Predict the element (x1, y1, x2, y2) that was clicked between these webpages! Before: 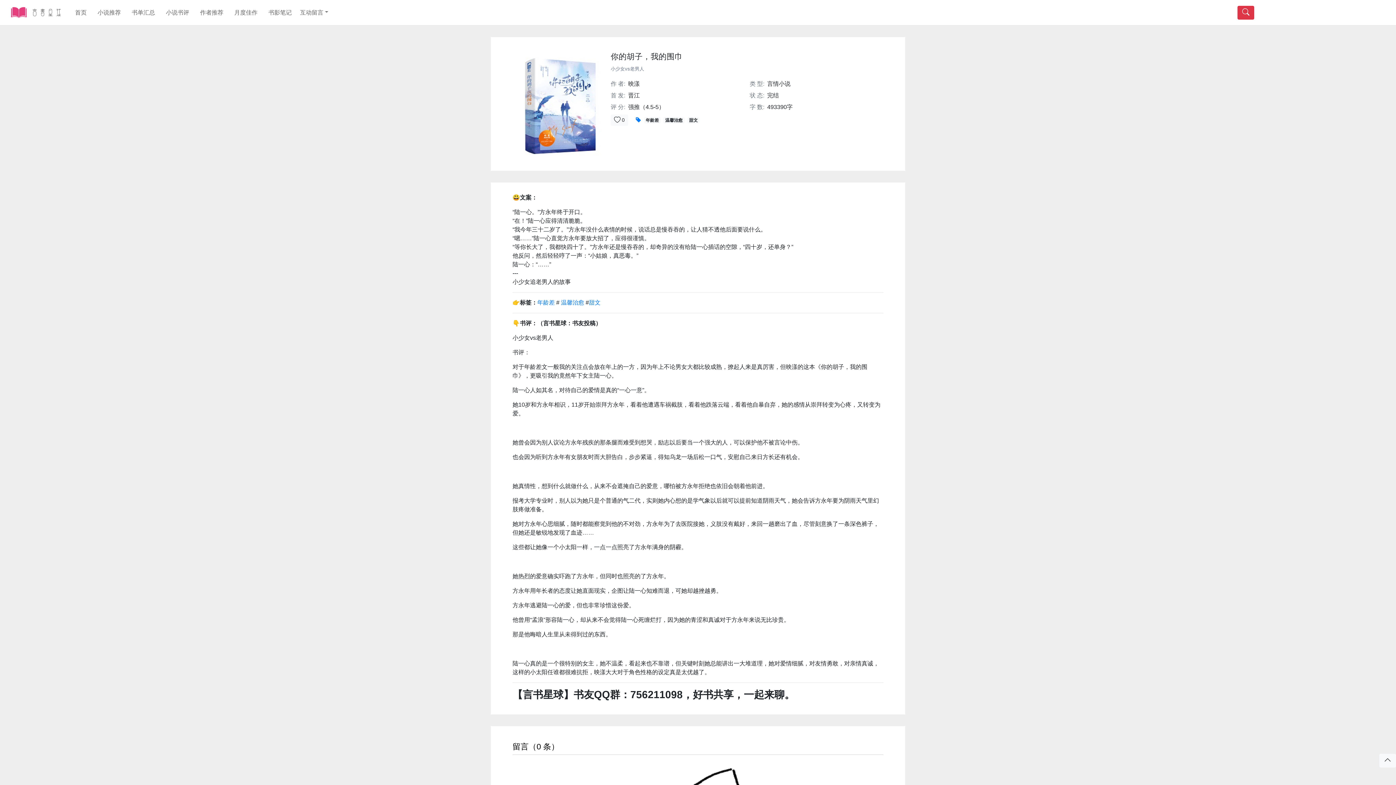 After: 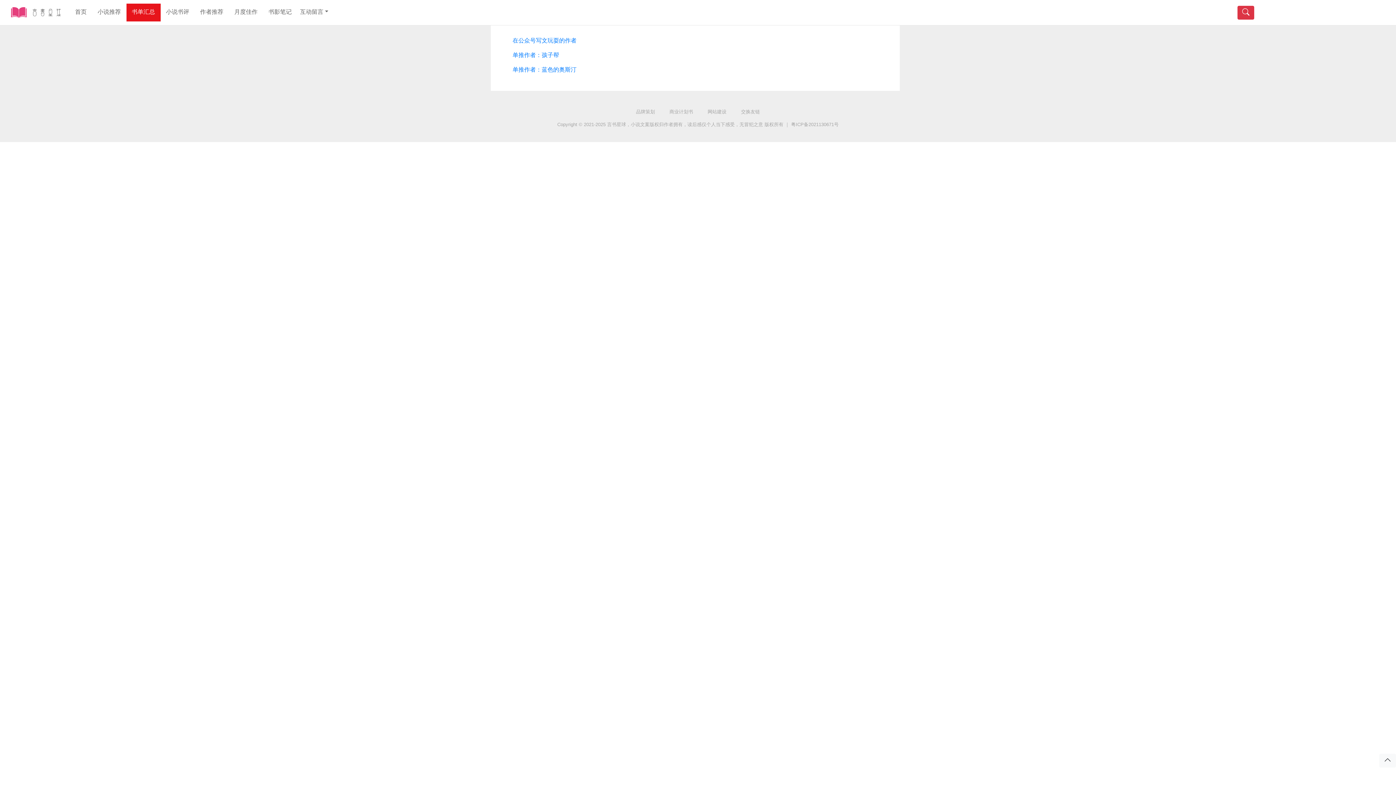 Action: label: 书单汇总 bbox: (126, 4, 160, 20)